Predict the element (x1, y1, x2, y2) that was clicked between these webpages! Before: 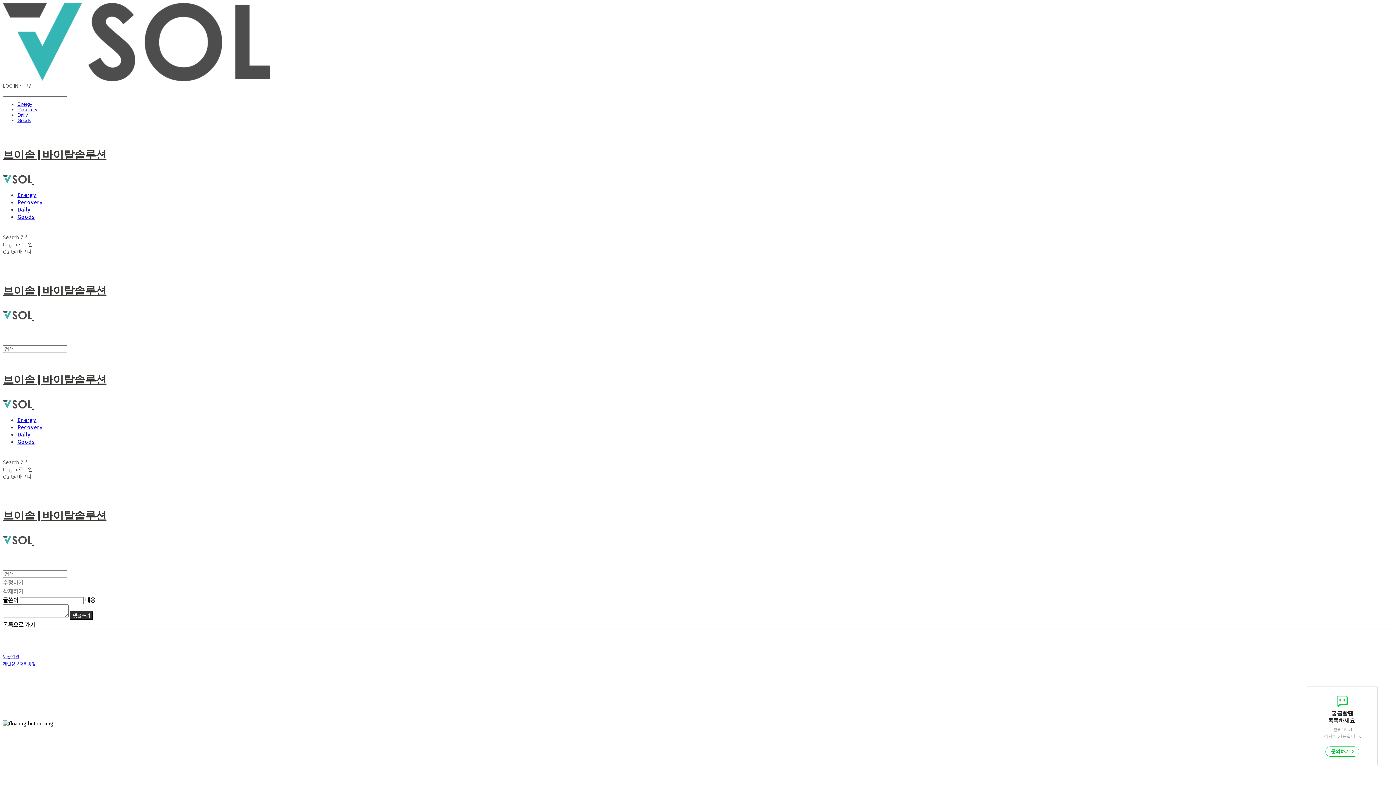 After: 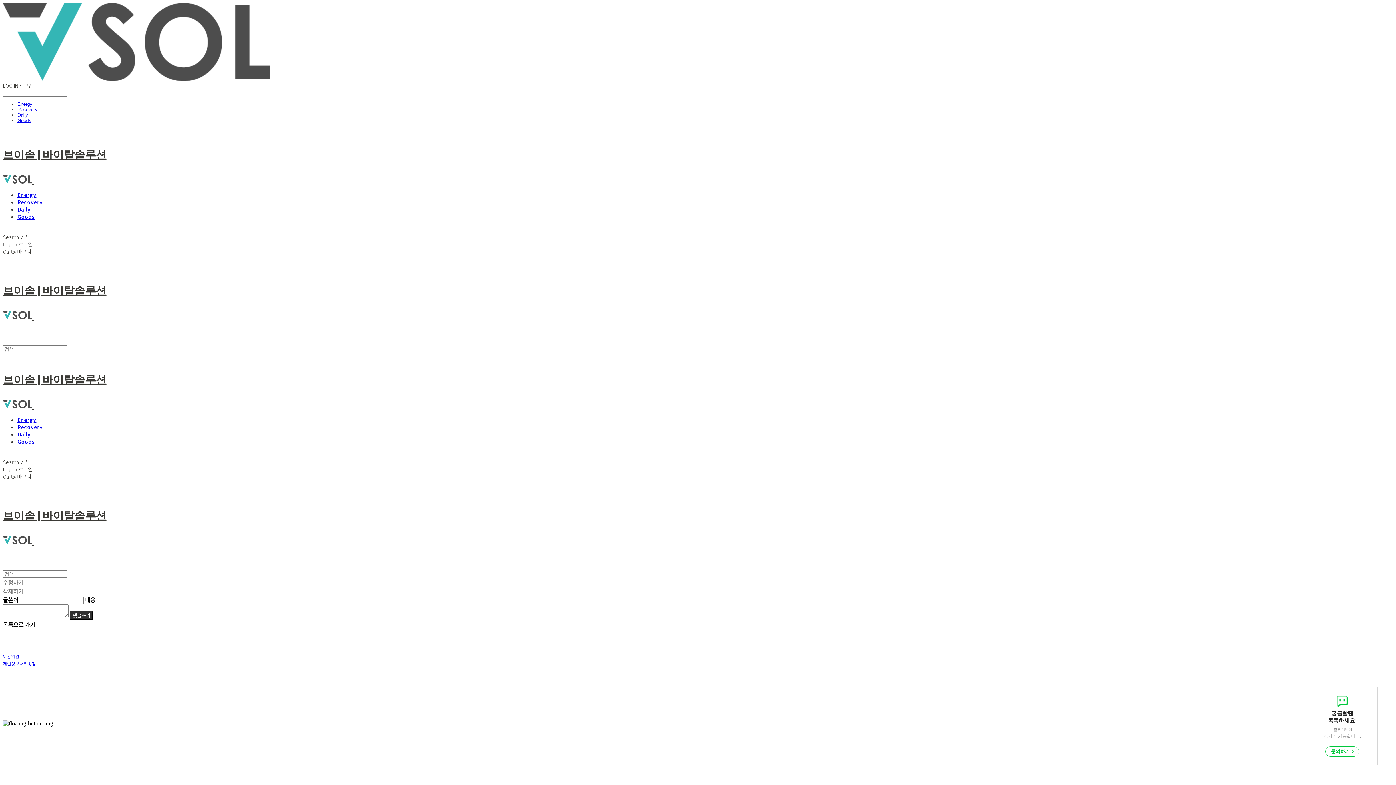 Action: label: Log In 로그인 bbox: (2, 240, 32, 248)